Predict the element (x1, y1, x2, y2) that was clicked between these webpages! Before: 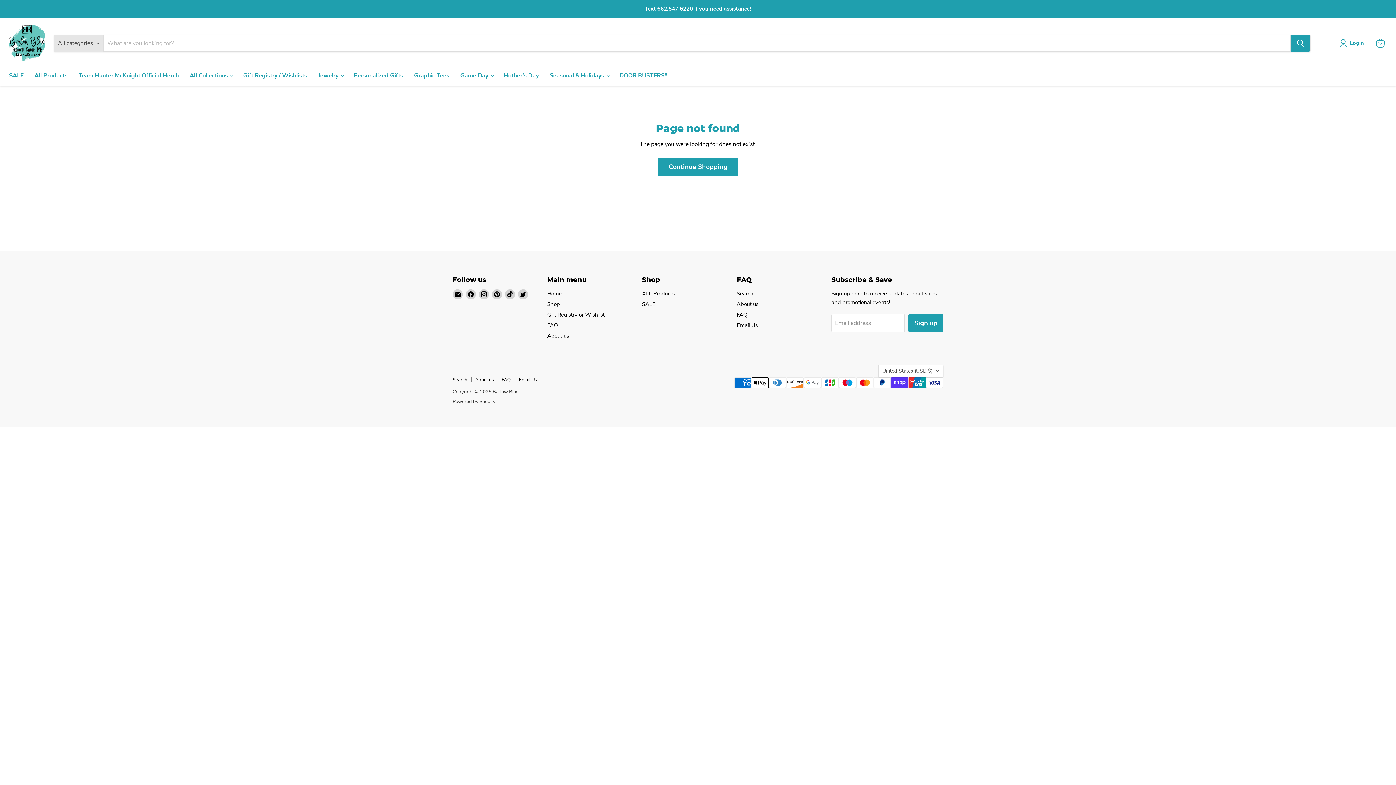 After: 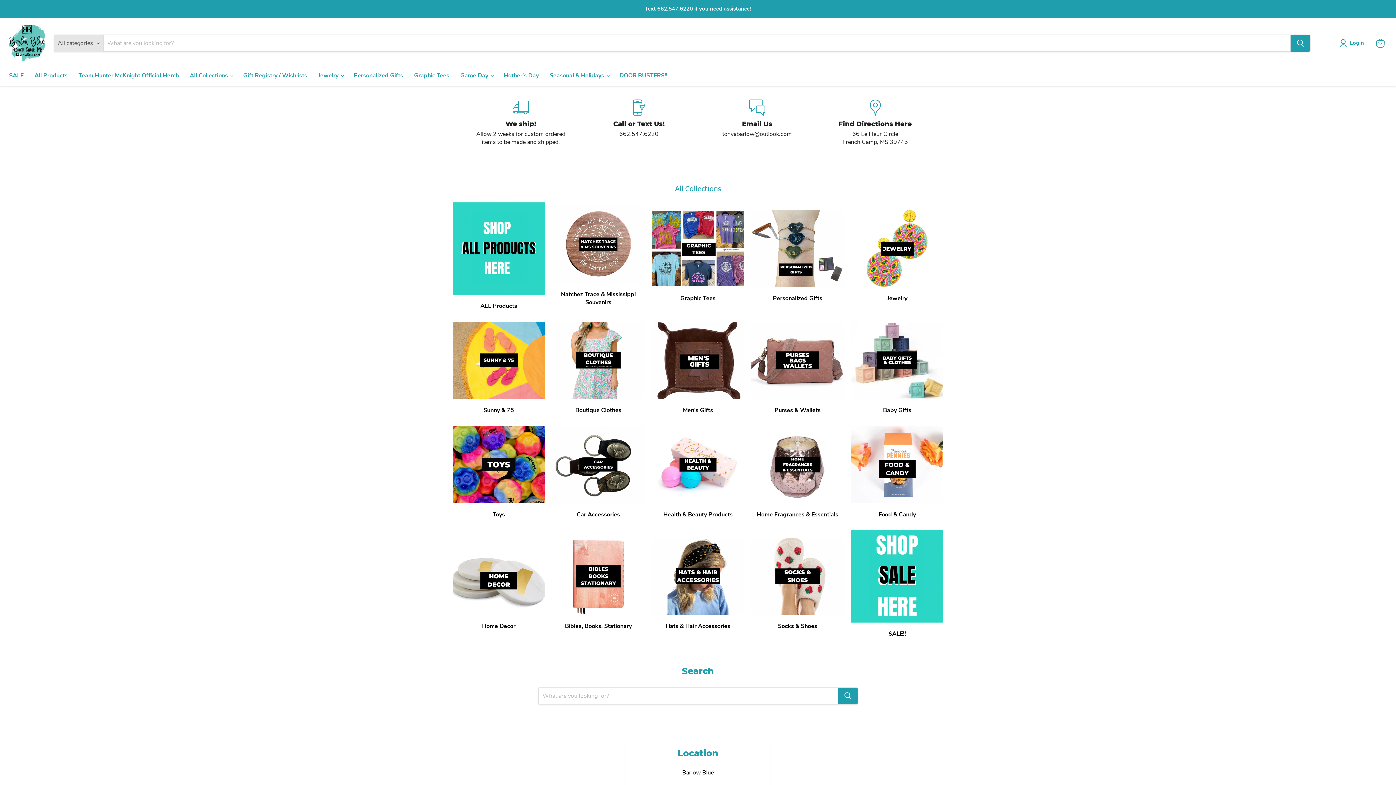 Action: bbox: (9, 25, 45, 61)